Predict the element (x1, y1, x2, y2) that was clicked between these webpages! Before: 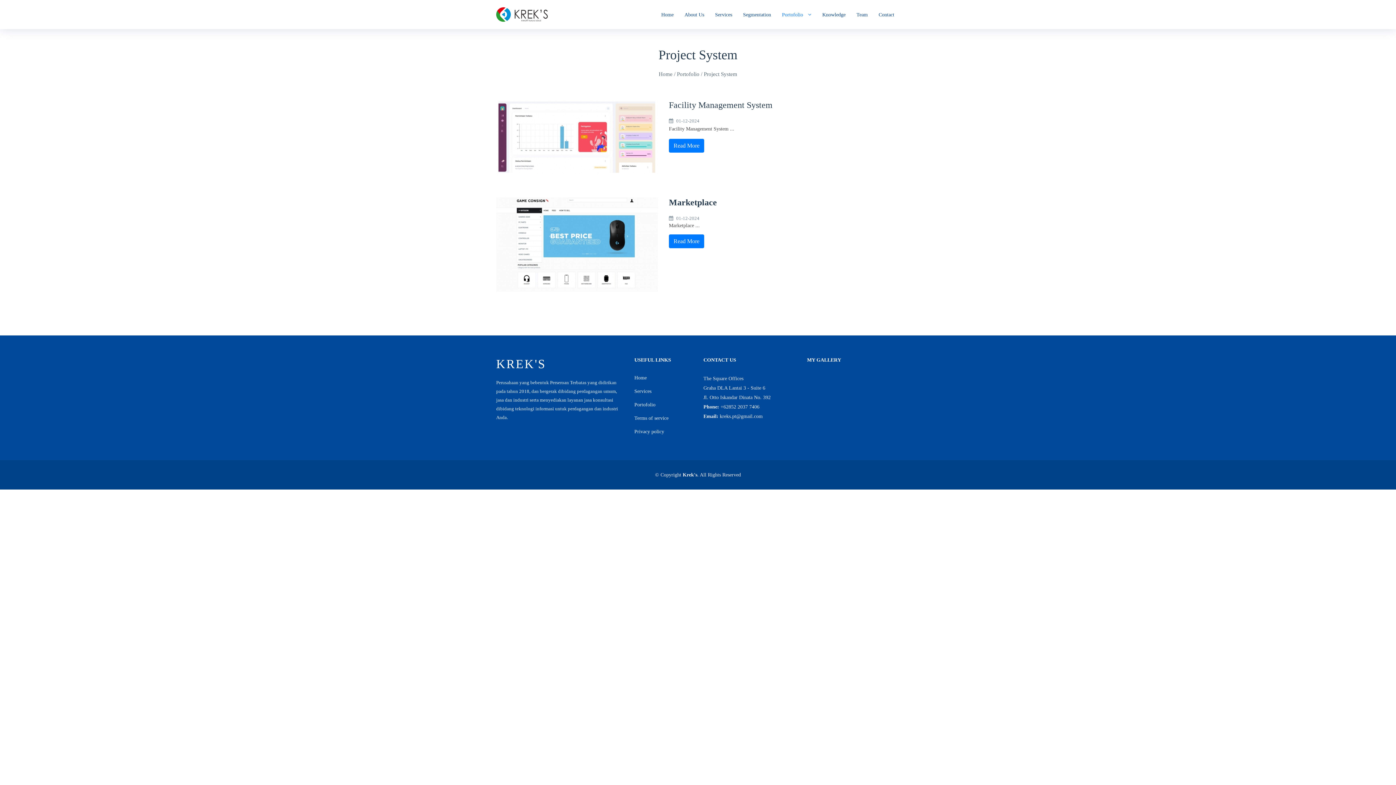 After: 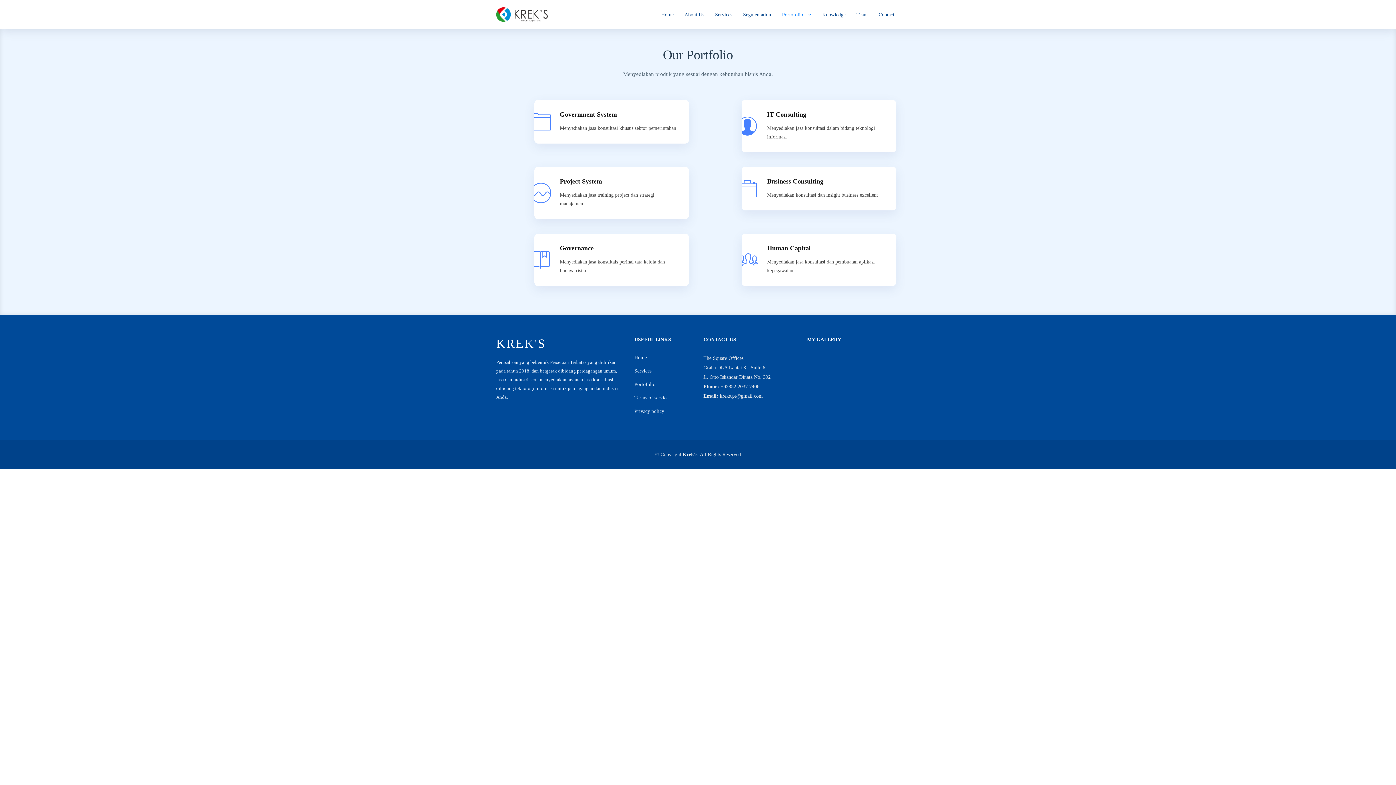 Action: label: Portofolio bbox: (677, 71, 699, 77)